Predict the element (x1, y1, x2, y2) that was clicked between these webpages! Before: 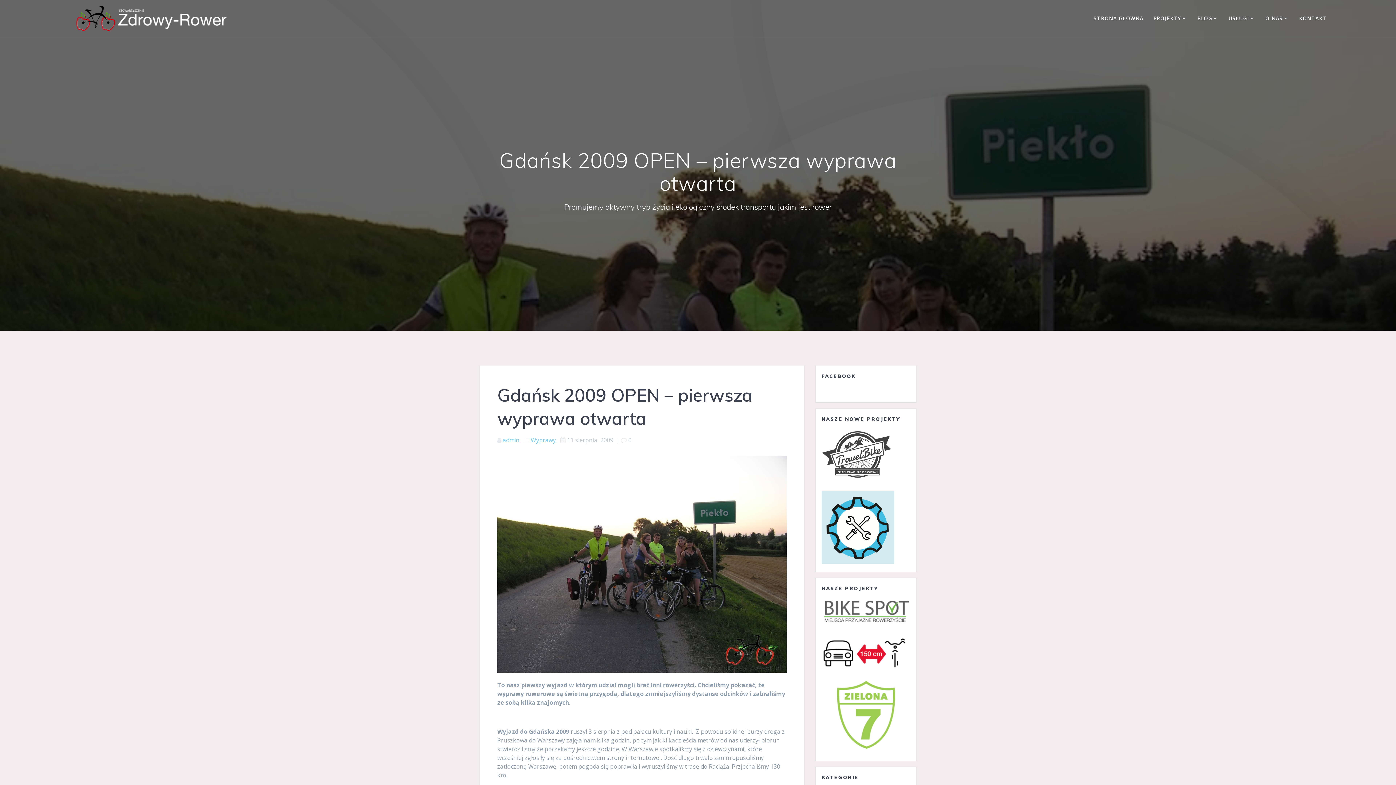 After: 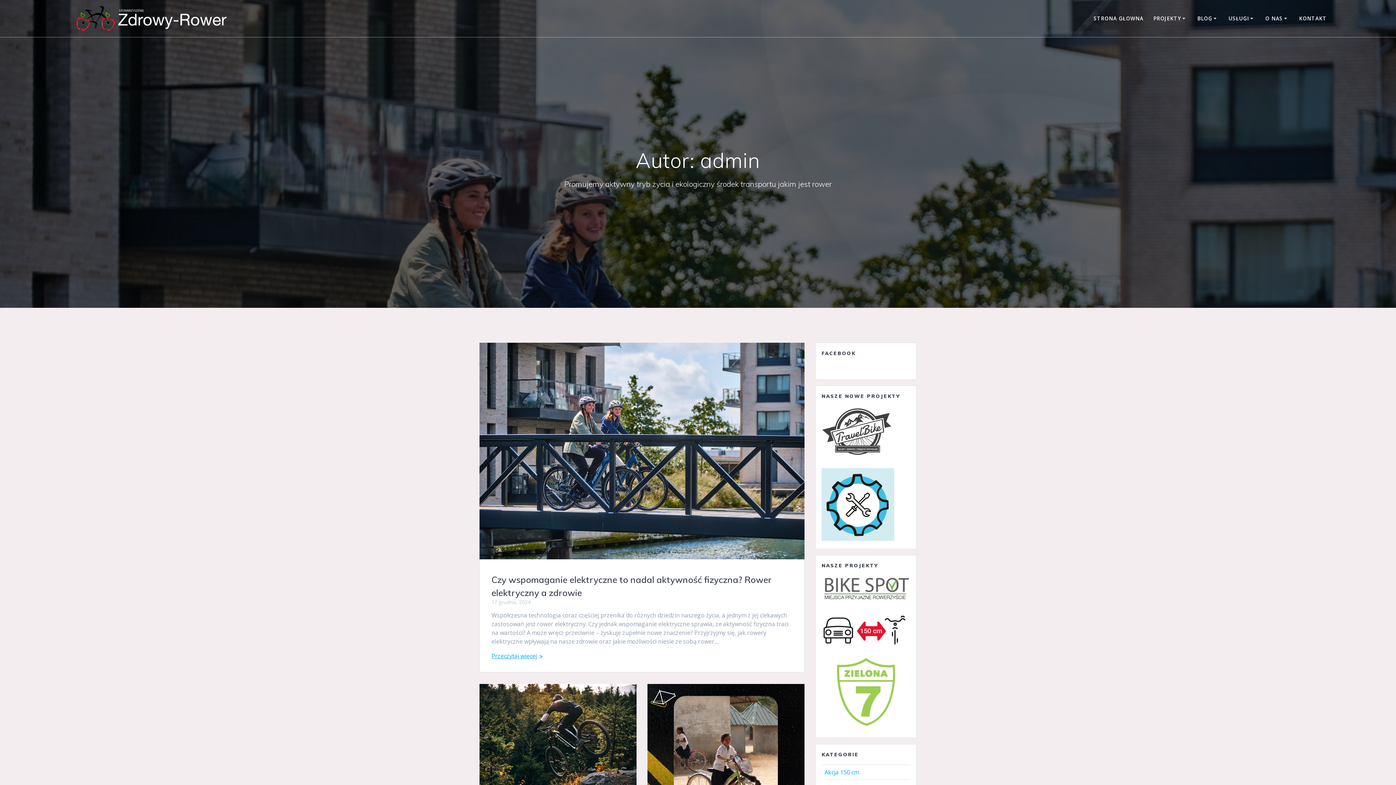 Action: label: admin bbox: (502, 436, 519, 444)